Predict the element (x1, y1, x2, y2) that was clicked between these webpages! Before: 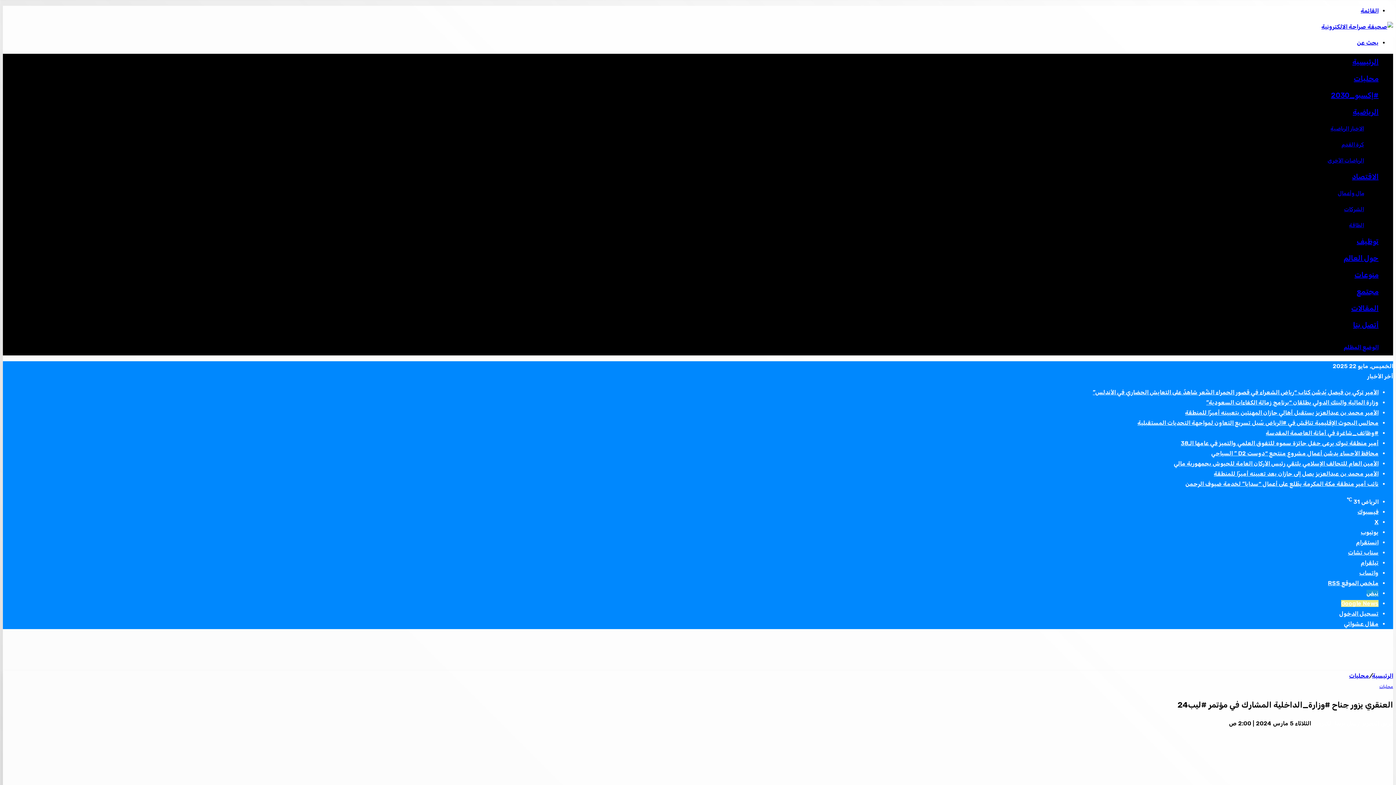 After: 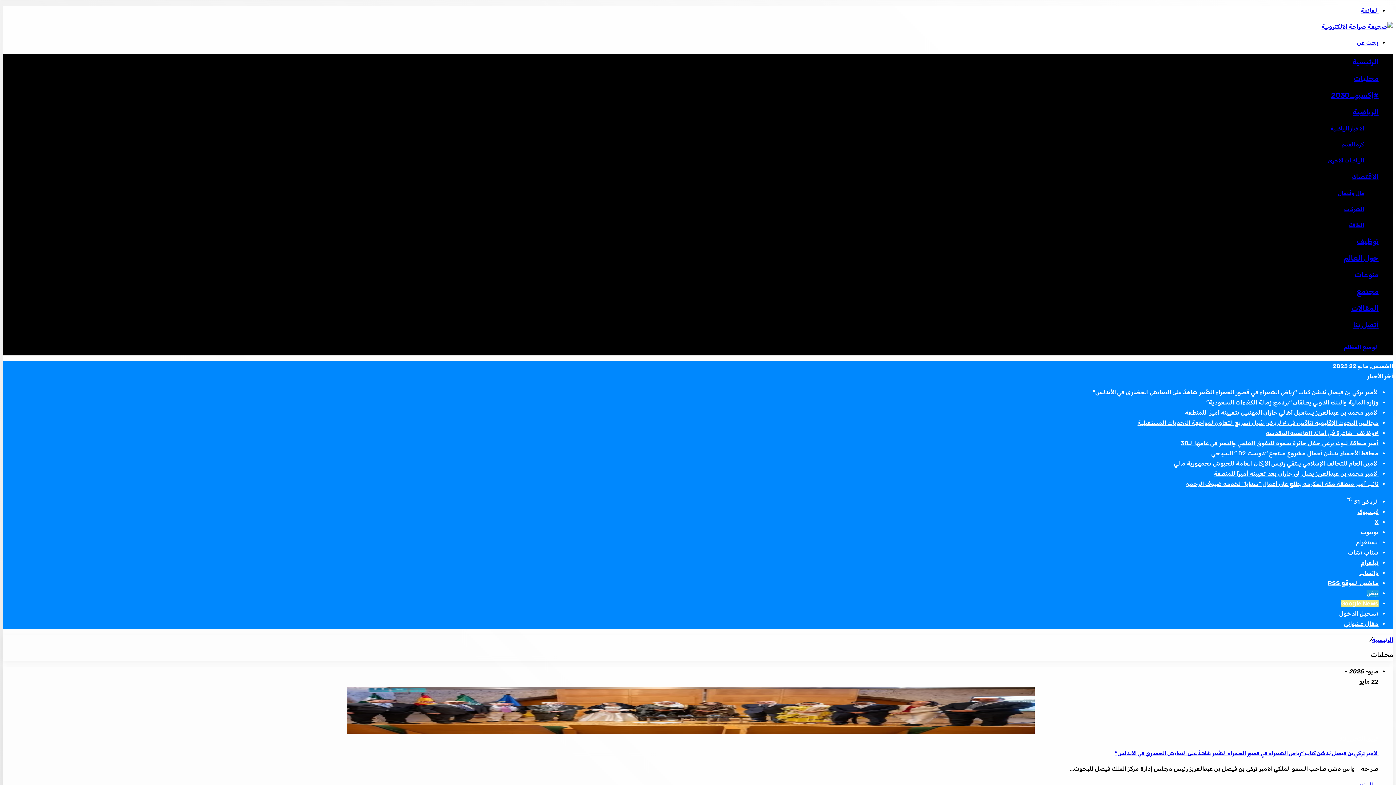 Action: bbox: (1354, 74, 1378, 82) label: محليات